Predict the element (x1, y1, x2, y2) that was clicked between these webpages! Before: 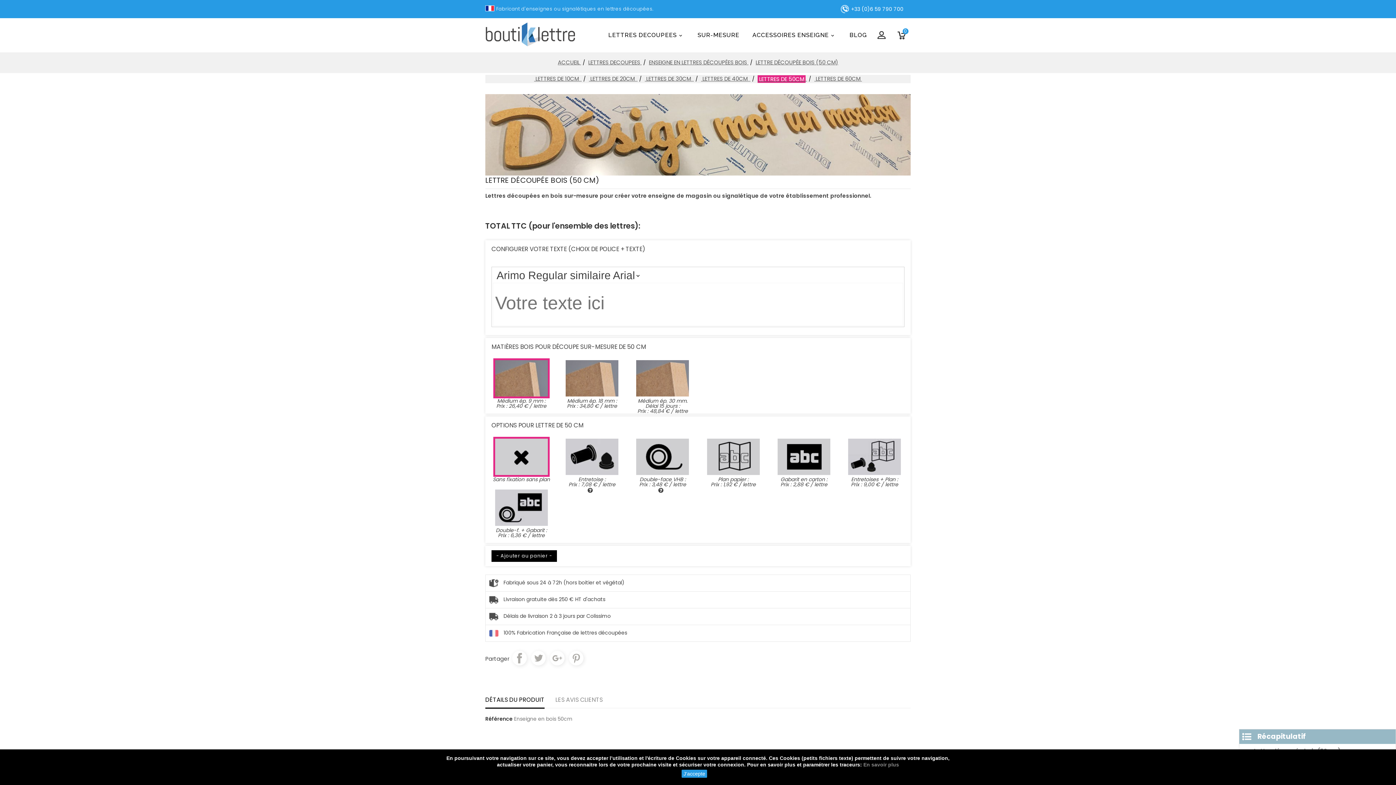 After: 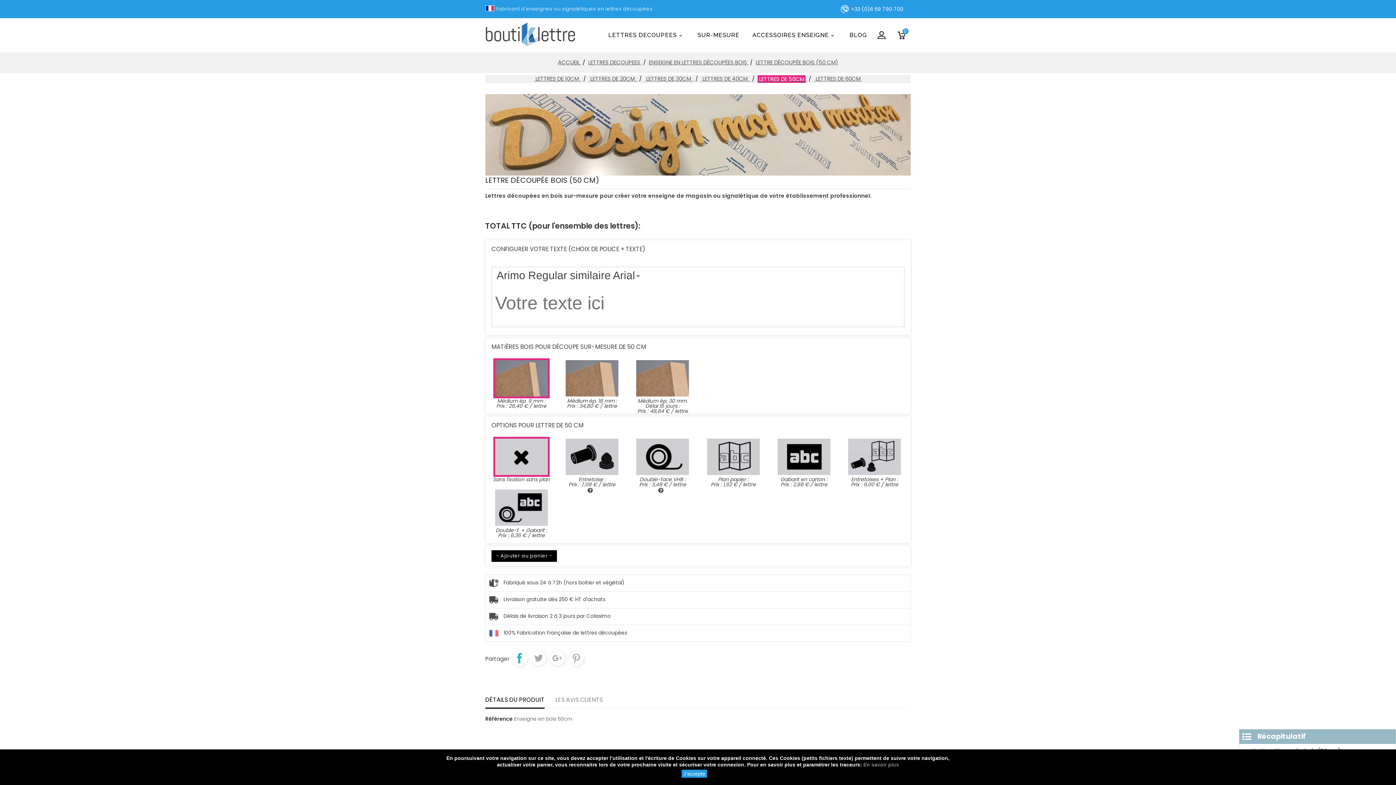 Action: label: Partager bbox: (512, 651, 526, 665)